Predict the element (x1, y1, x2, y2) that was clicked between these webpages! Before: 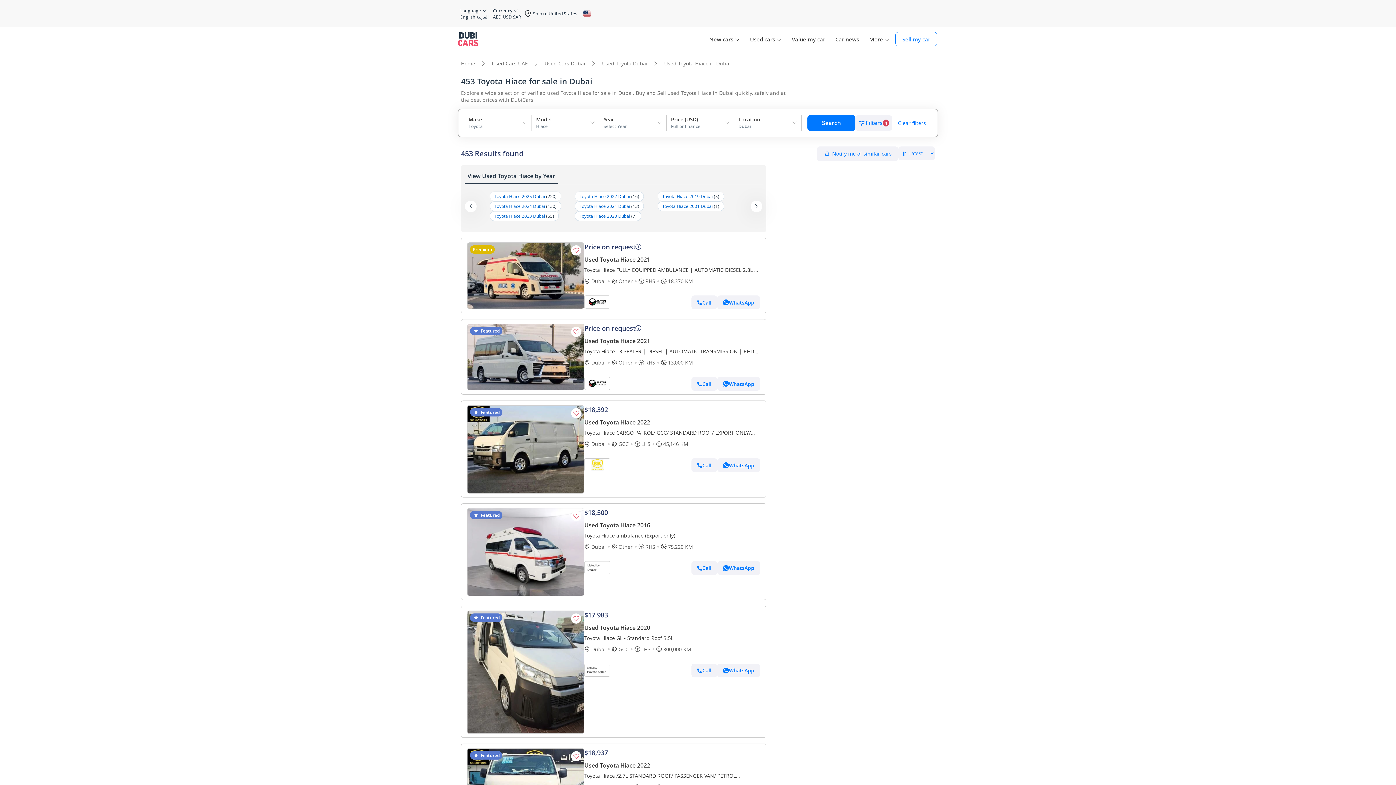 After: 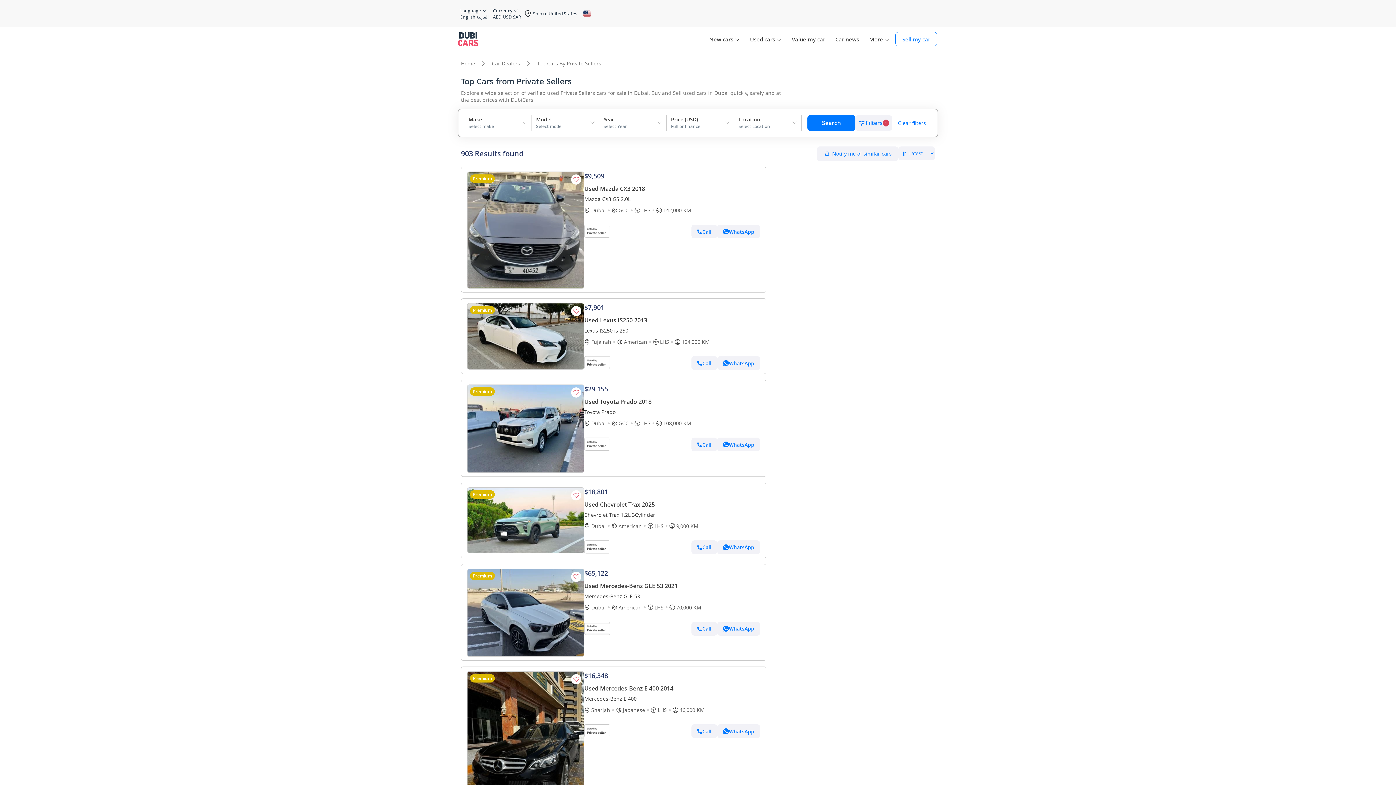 Action: bbox: (584, 663, 610, 677)